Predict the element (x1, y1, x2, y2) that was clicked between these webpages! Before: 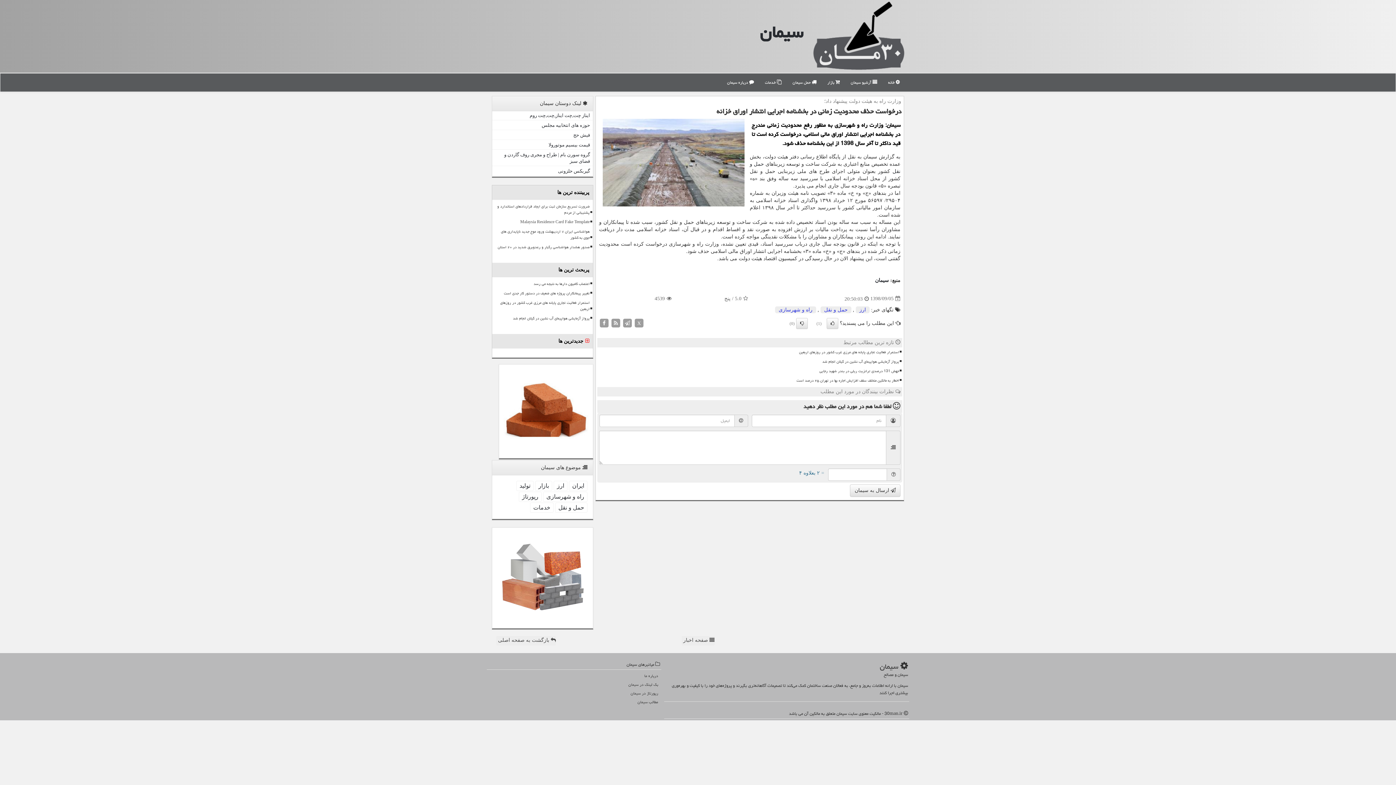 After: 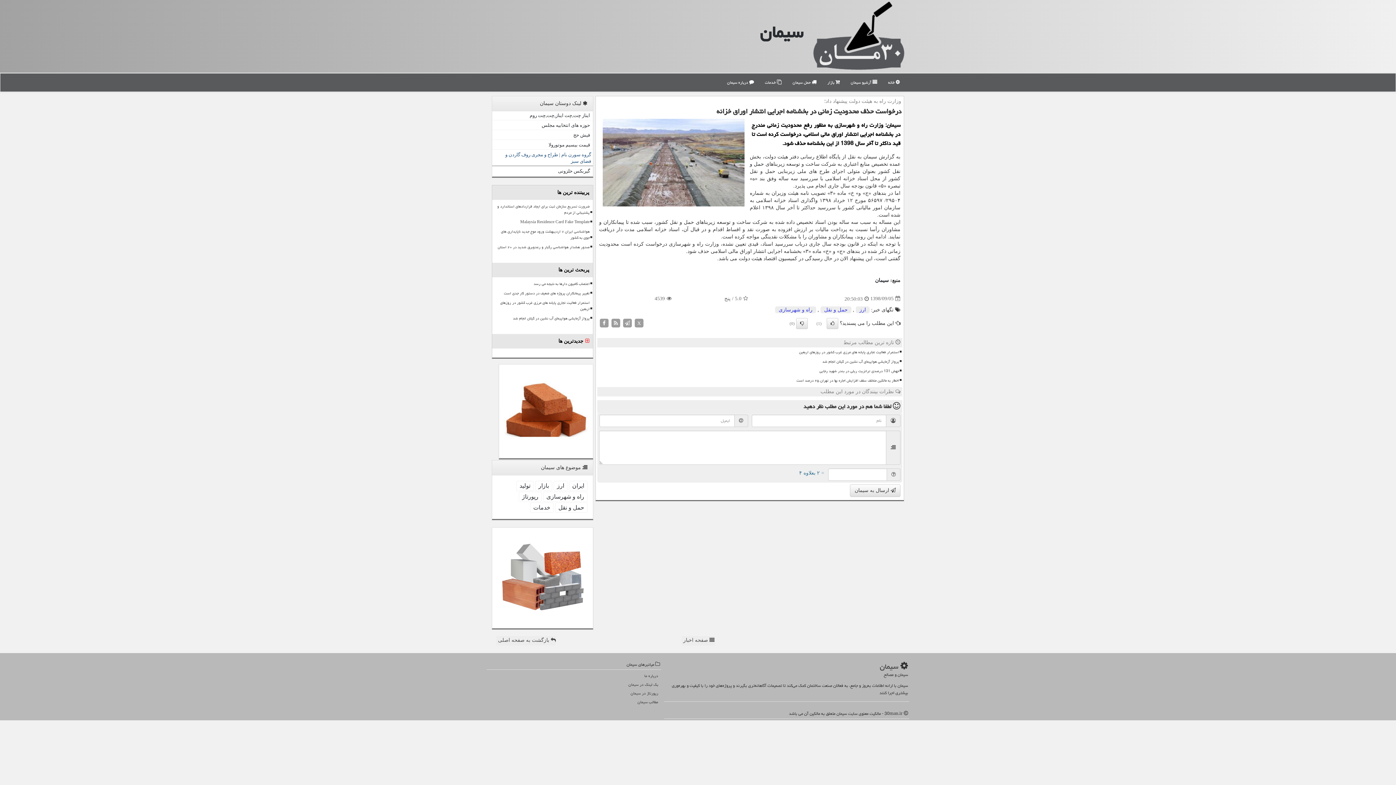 Action: bbox: (492, 150, 593, 166) label: گروه سورن بام | طراح و مجری روف گاردن و فضای سبز